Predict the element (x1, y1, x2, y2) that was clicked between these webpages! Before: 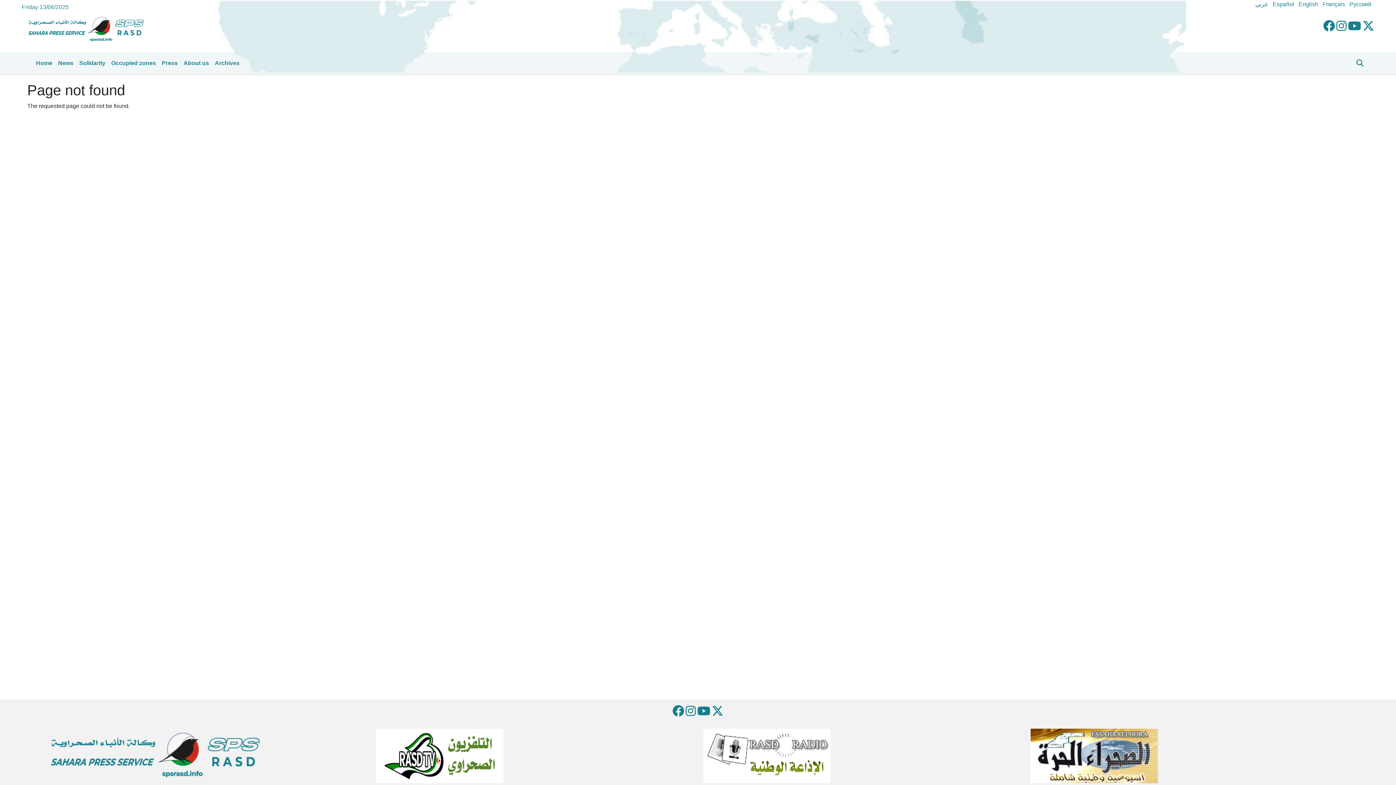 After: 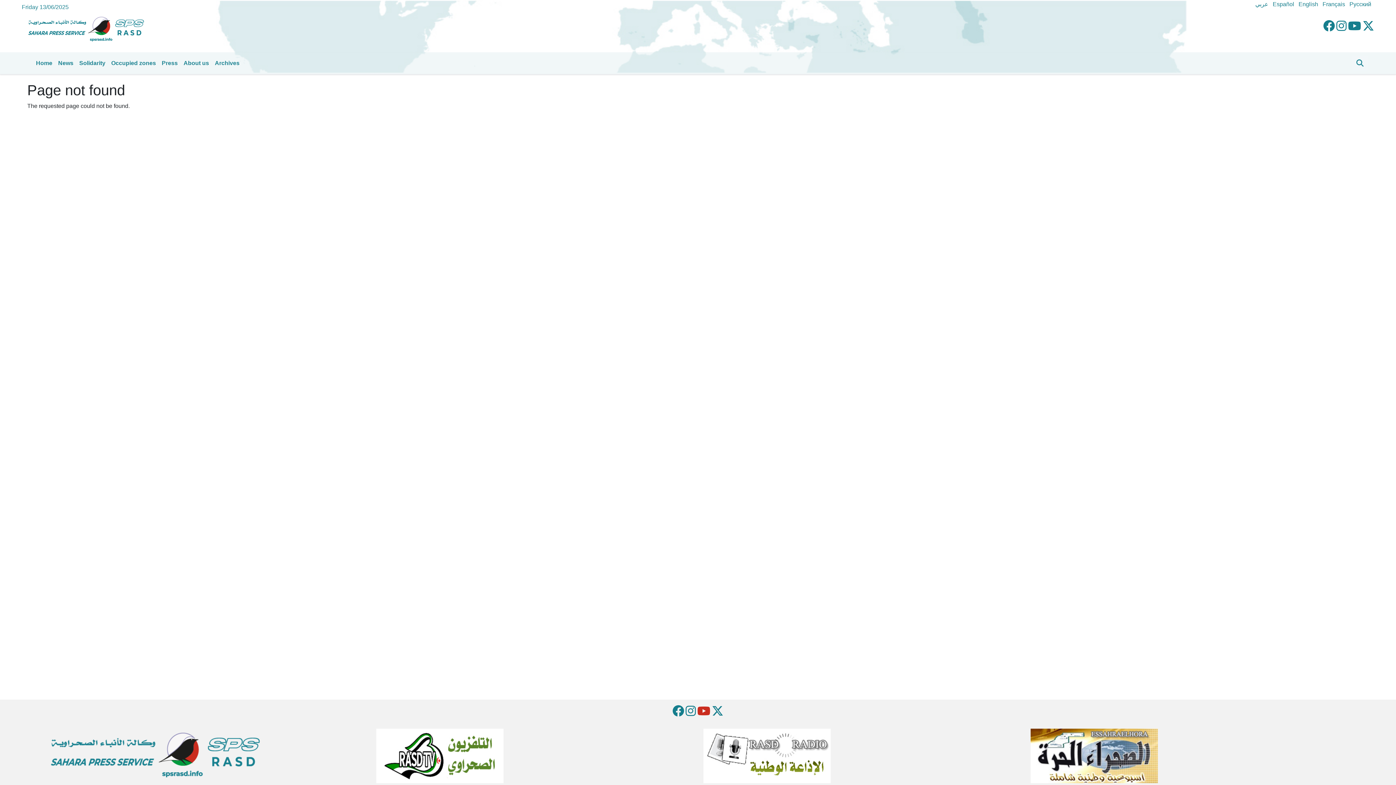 Action: bbox: (697, 705, 710, 718)